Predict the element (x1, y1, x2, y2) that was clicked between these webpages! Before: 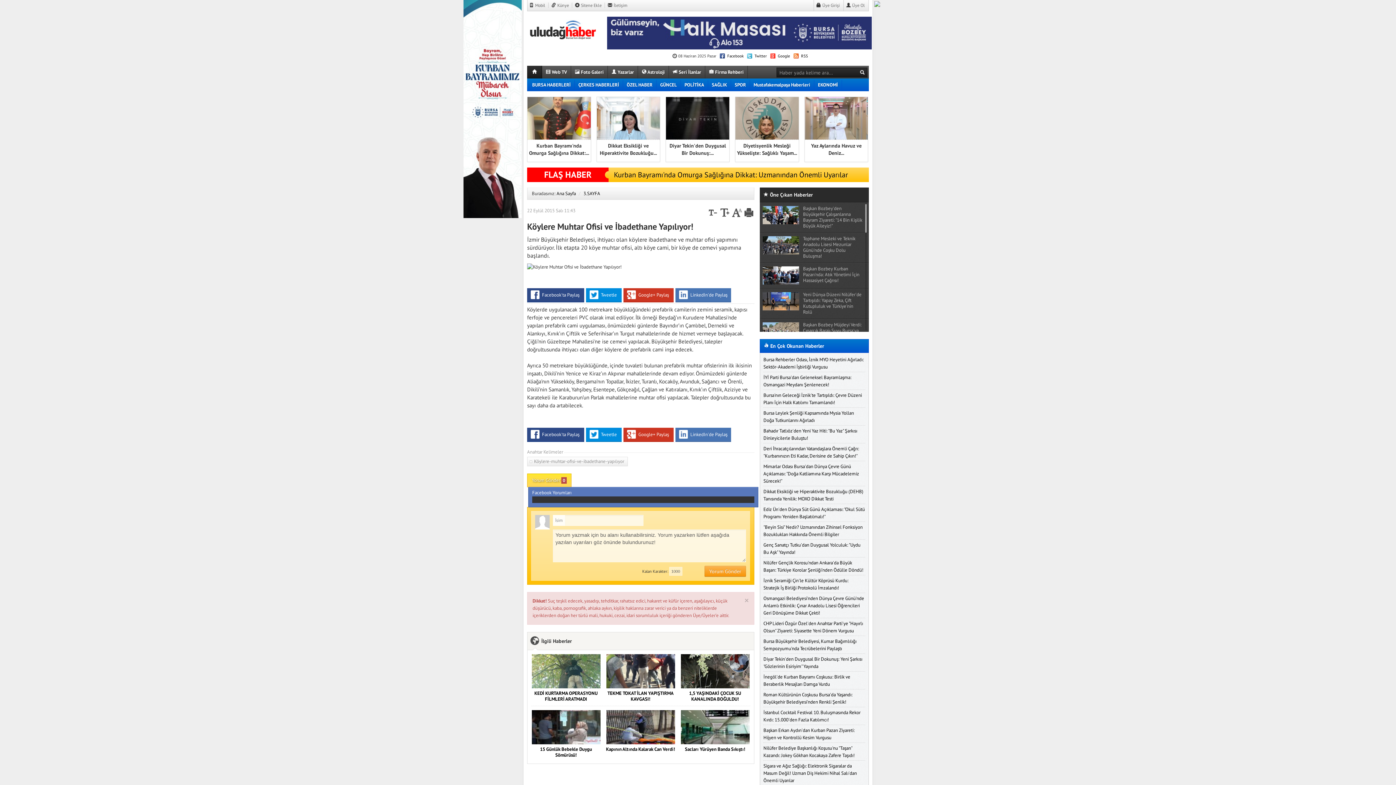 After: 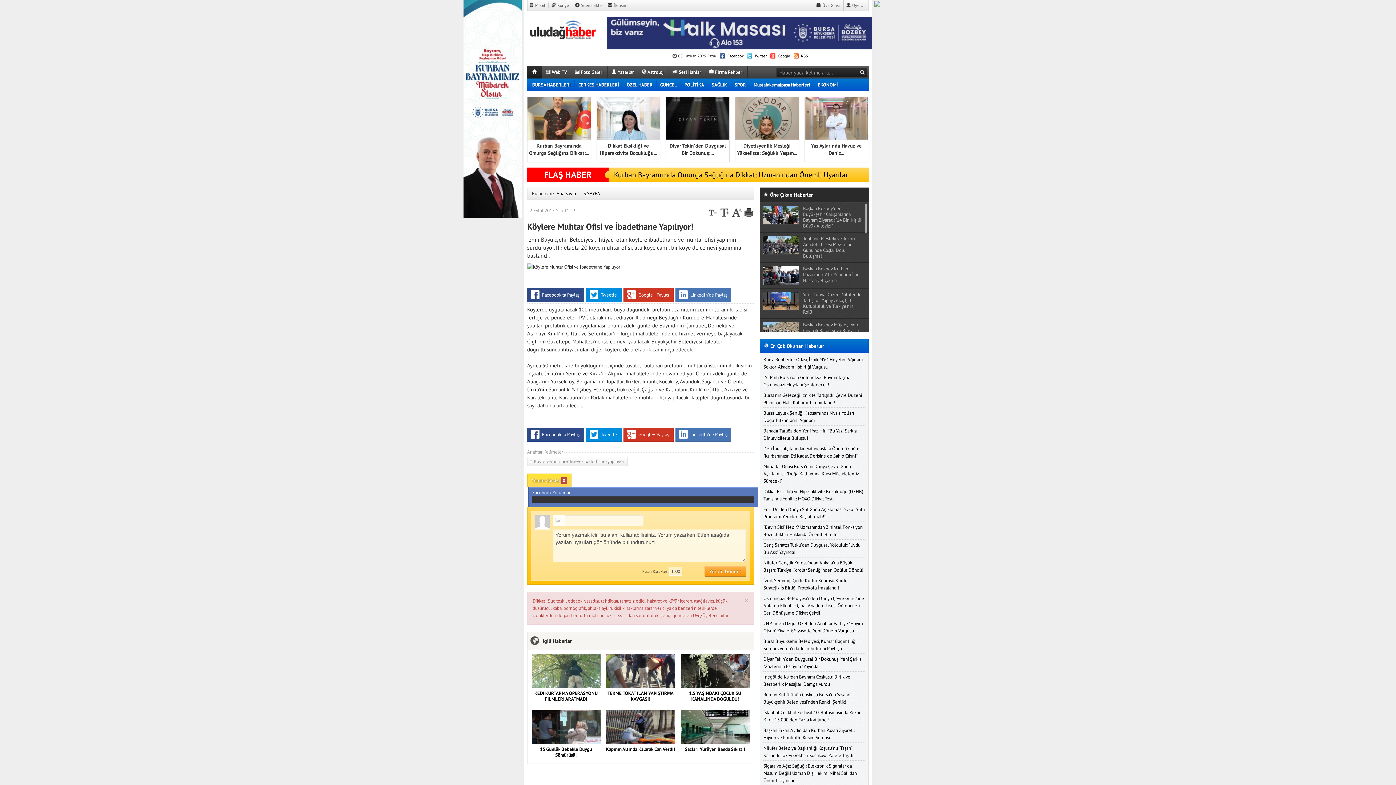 Action: label: Yorum Gönder 0 bbox: (527, 473, 571, 487)